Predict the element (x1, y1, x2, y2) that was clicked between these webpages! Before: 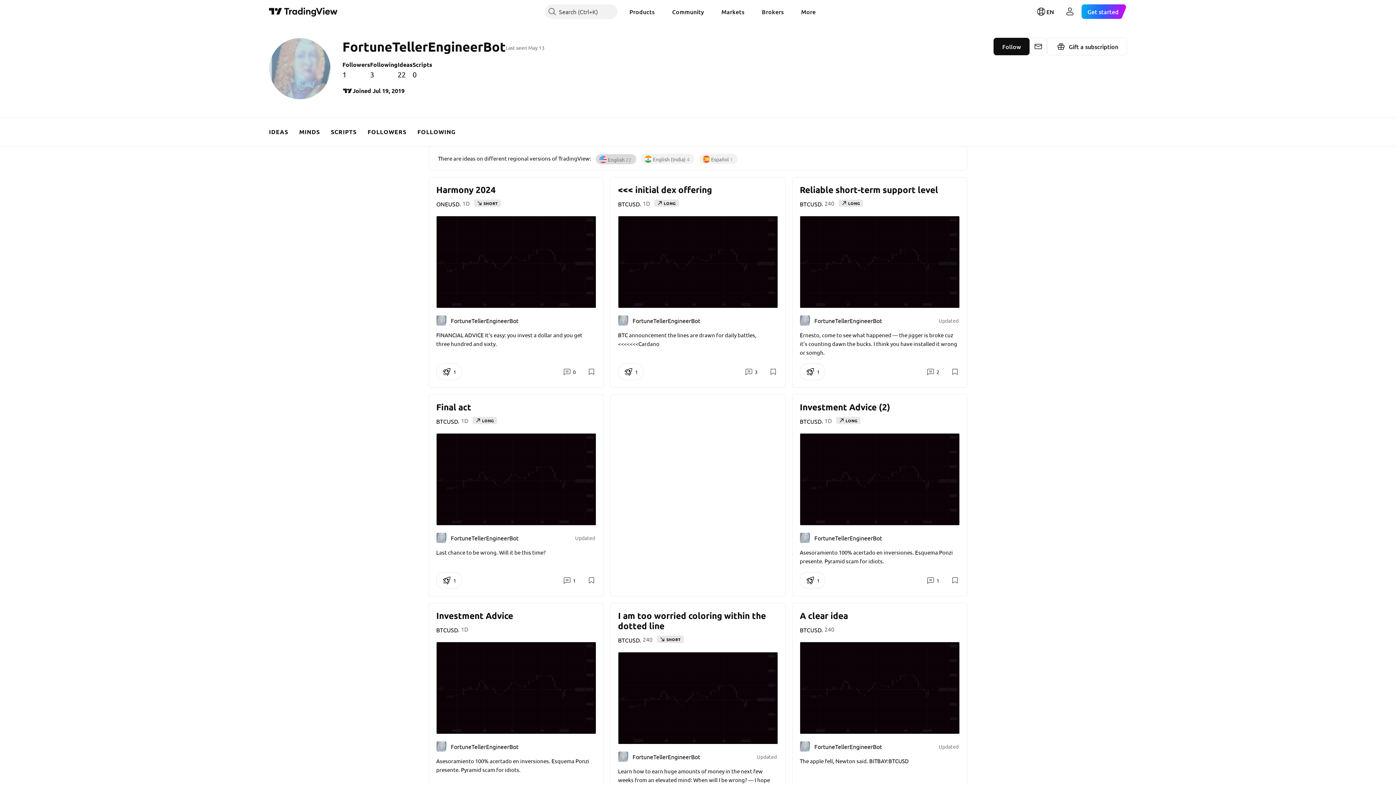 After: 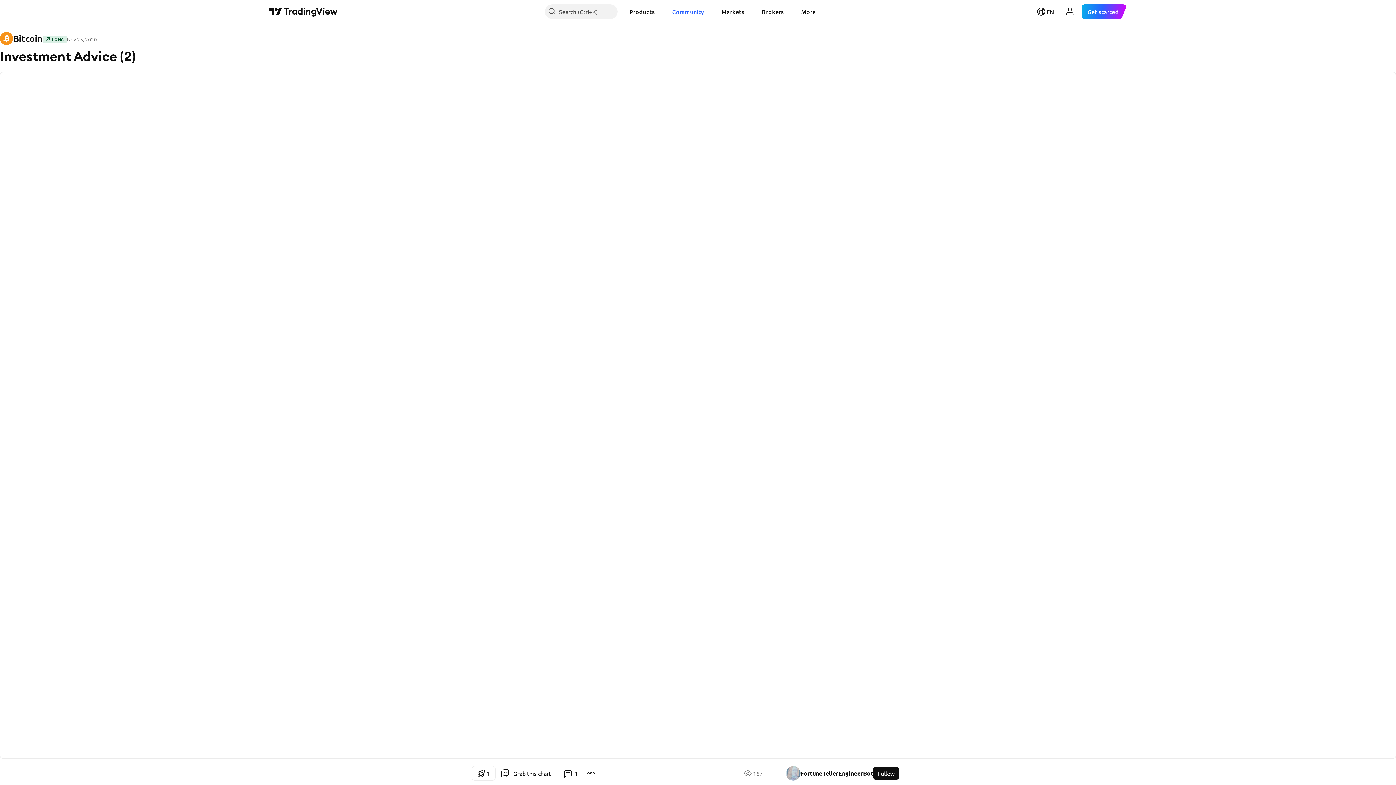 Action: bbox: (921, 572, 945, 588) label: 1